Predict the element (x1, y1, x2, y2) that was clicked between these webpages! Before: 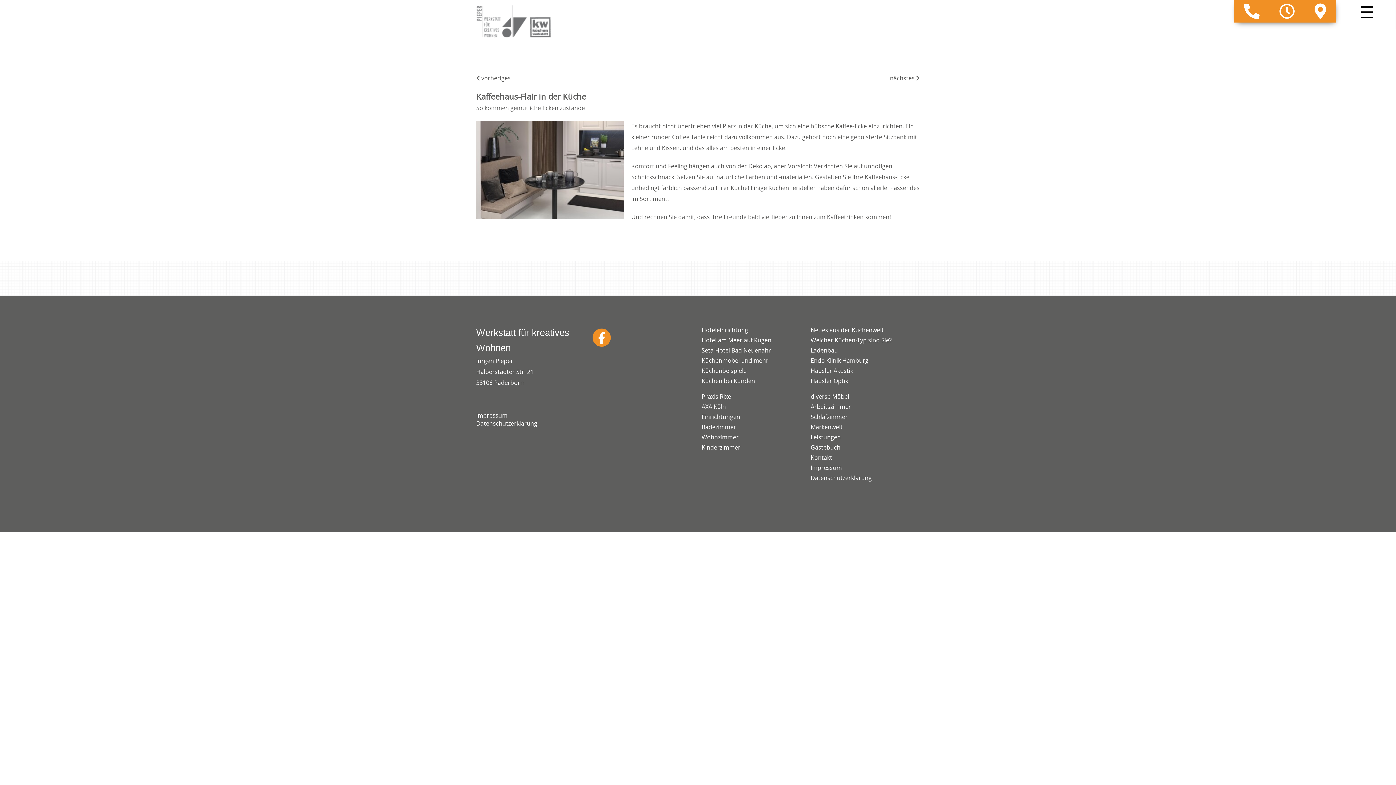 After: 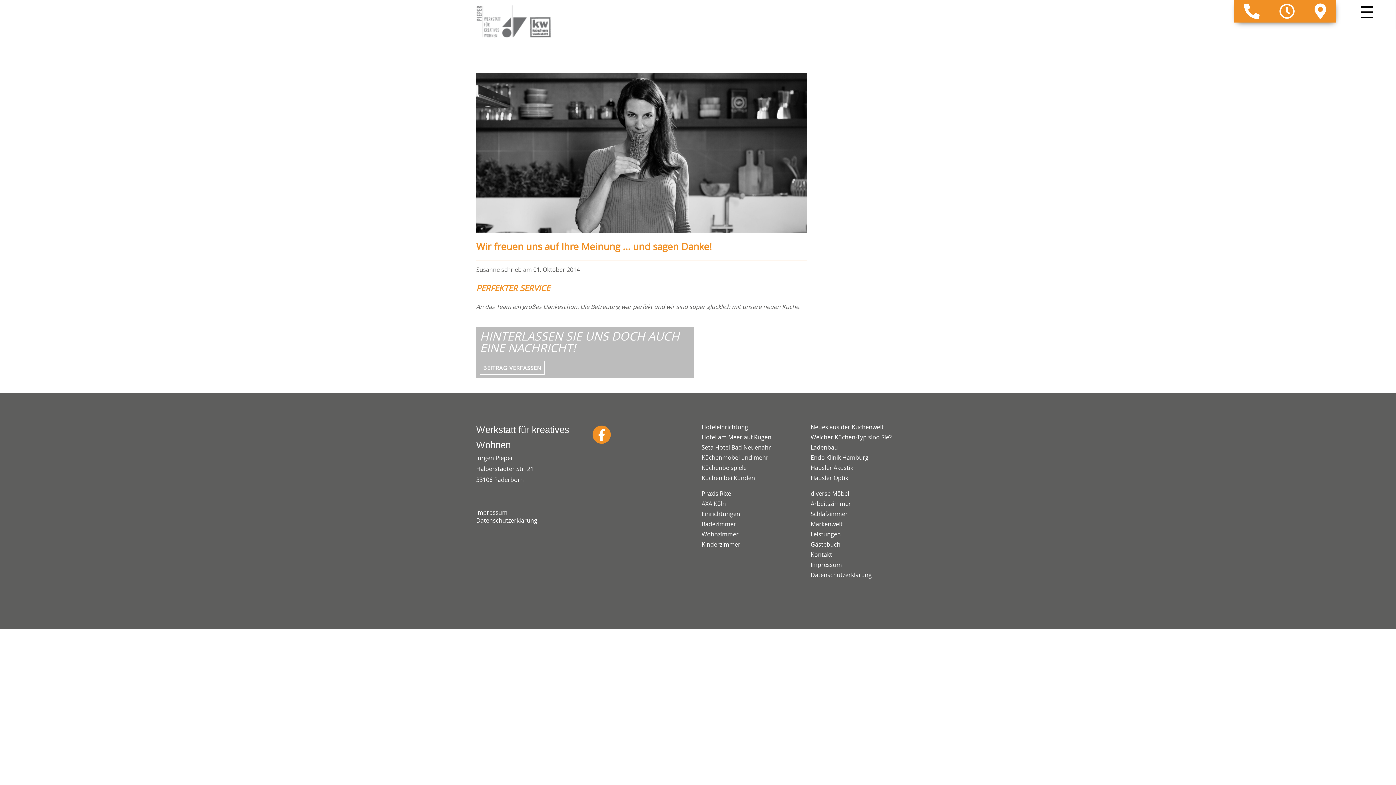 Action: label: Gästebuch bbox: (810, 442, 914, 452)